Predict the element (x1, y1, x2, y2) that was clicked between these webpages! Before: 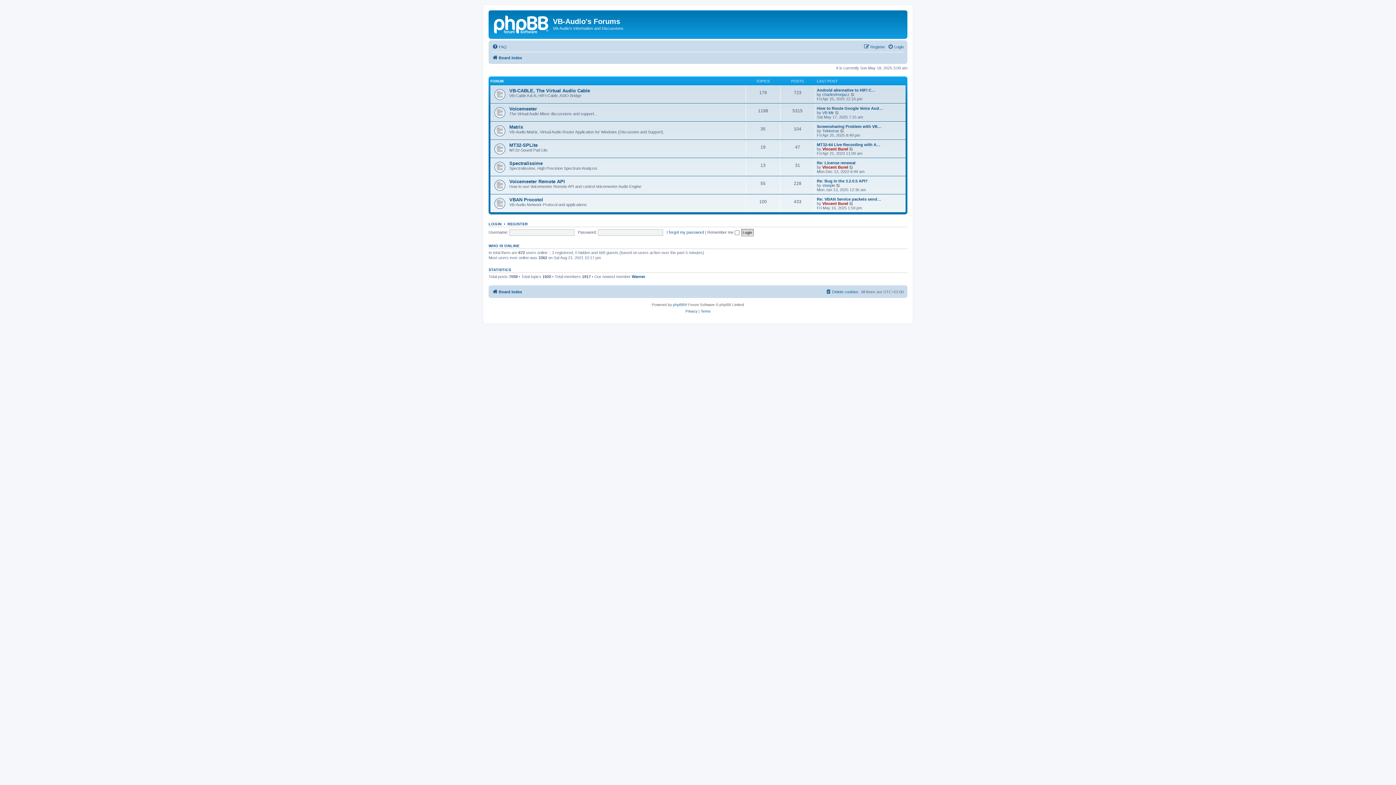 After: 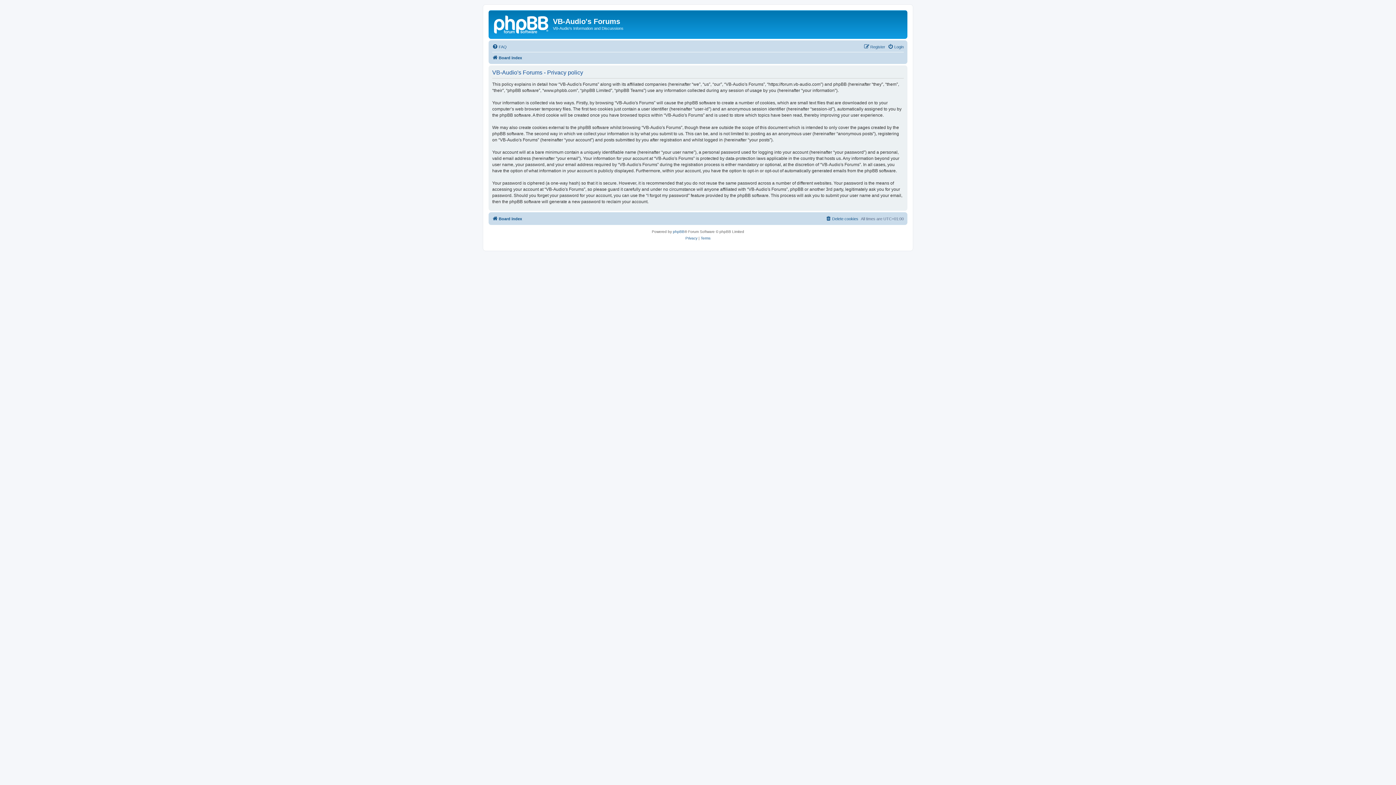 Action: bbox: (685, 308, 697, 314) label: Privacy